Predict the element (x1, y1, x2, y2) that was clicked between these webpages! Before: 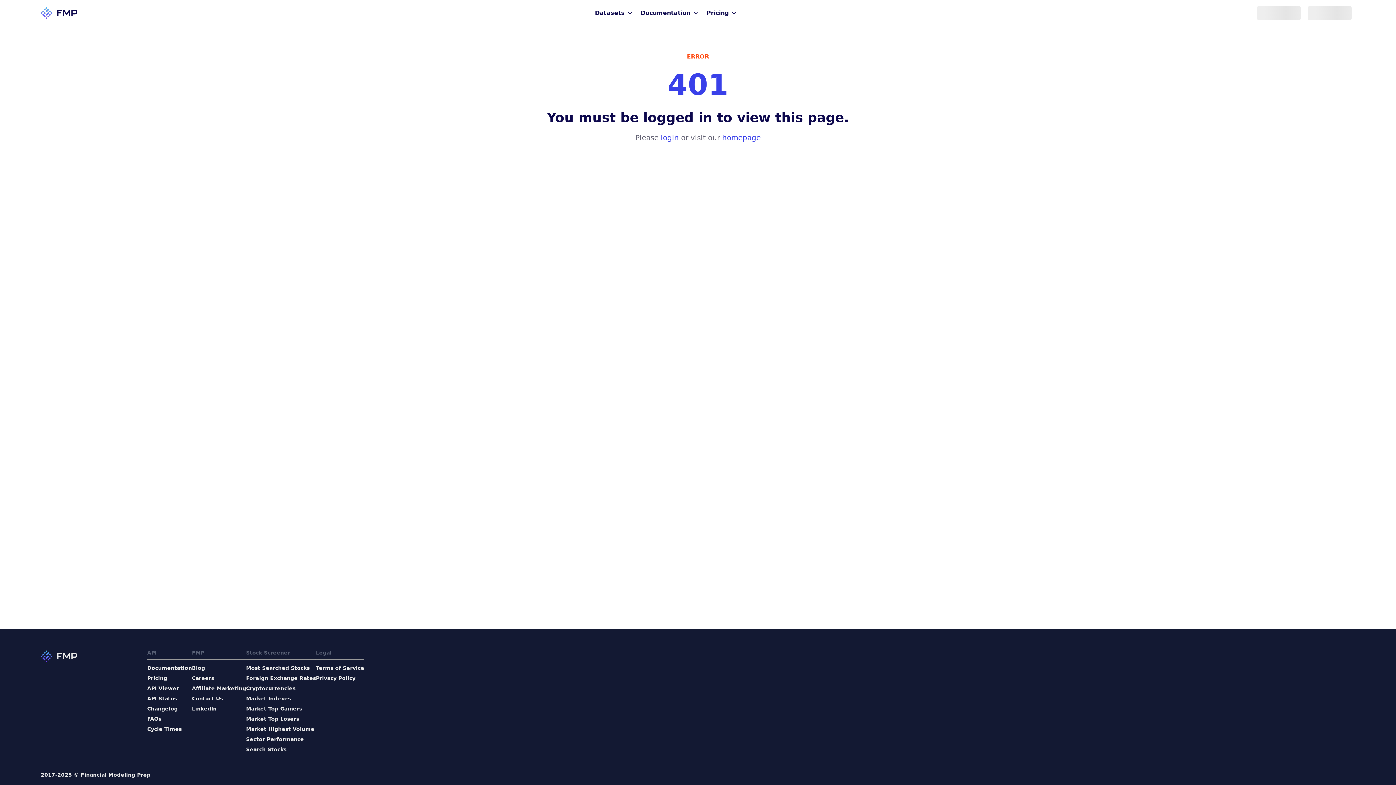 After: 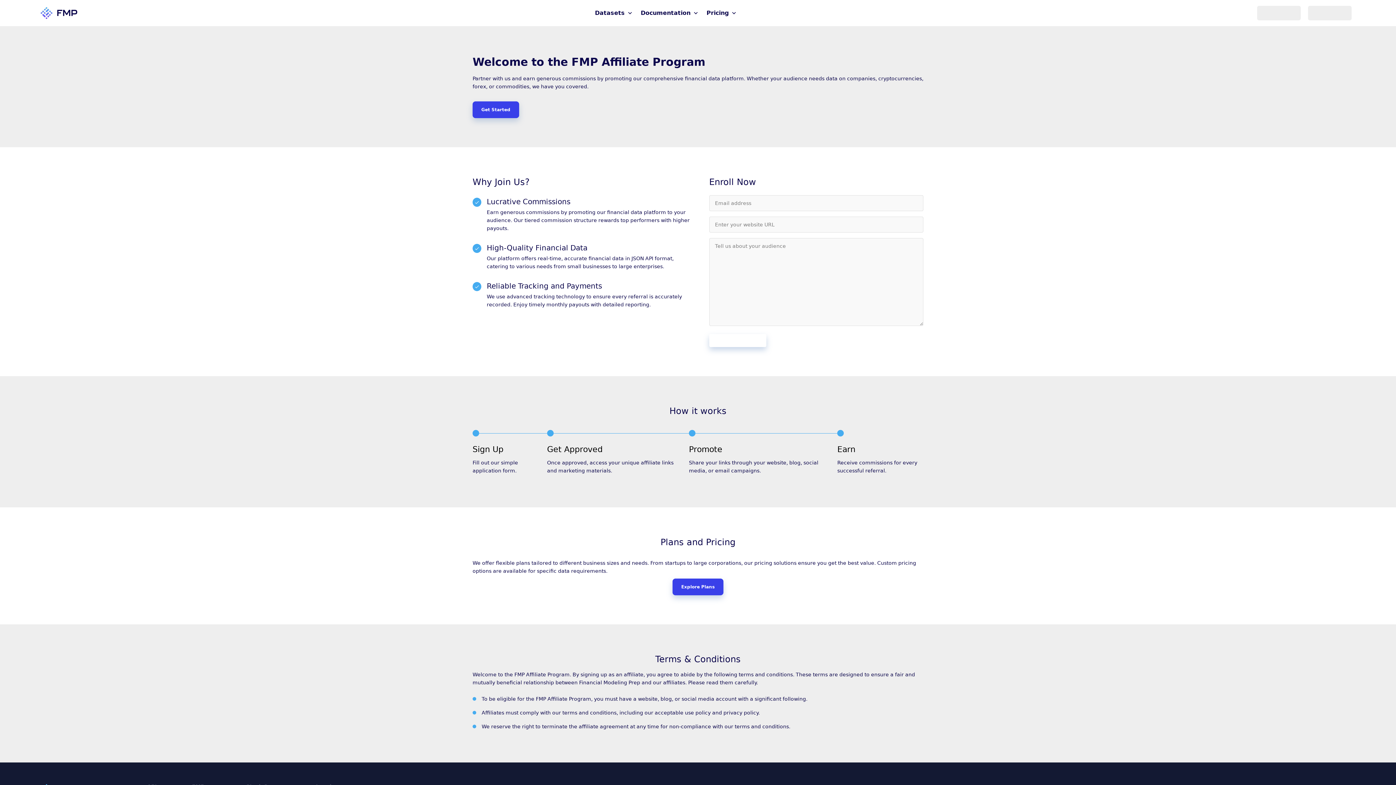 Action: label: Affiliate Marketing bbox: (192, 685, 246, 692)